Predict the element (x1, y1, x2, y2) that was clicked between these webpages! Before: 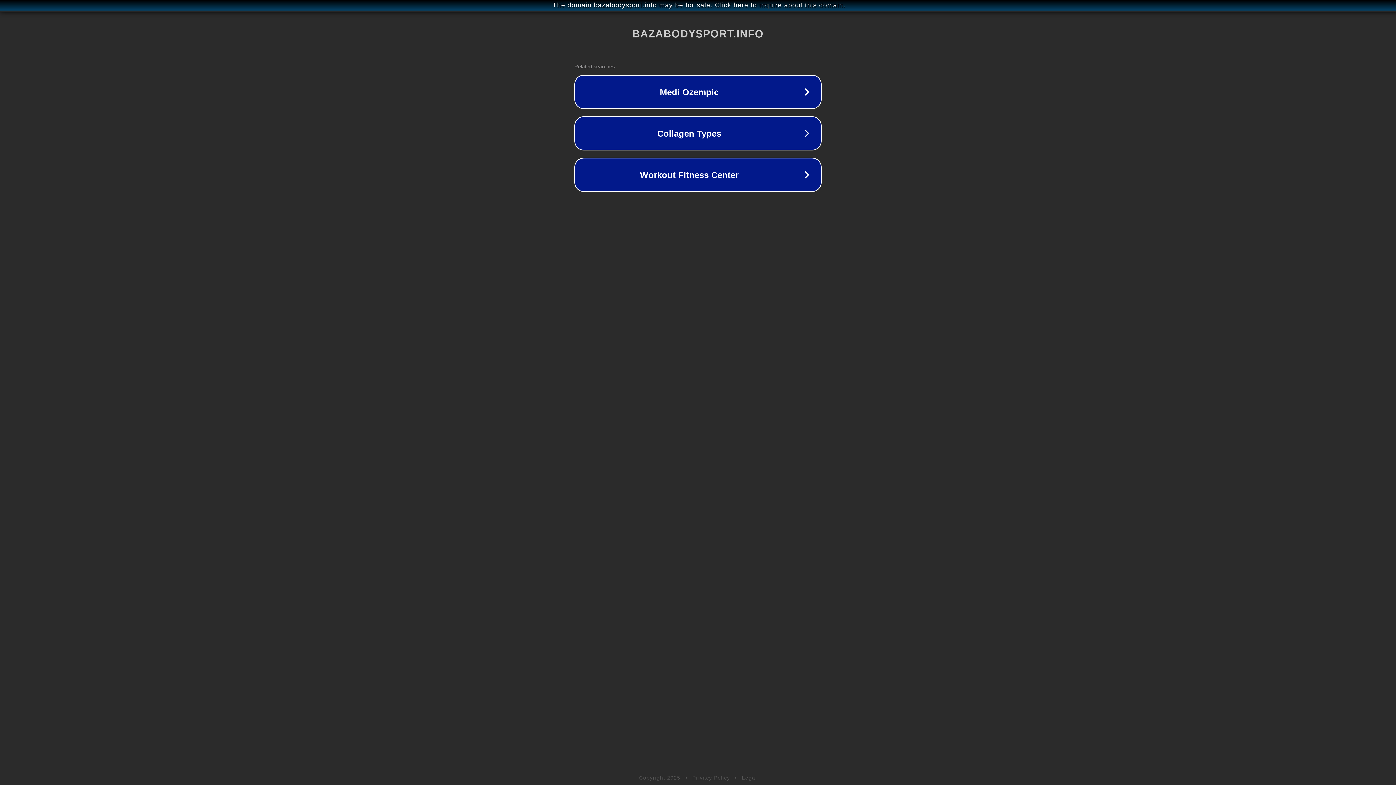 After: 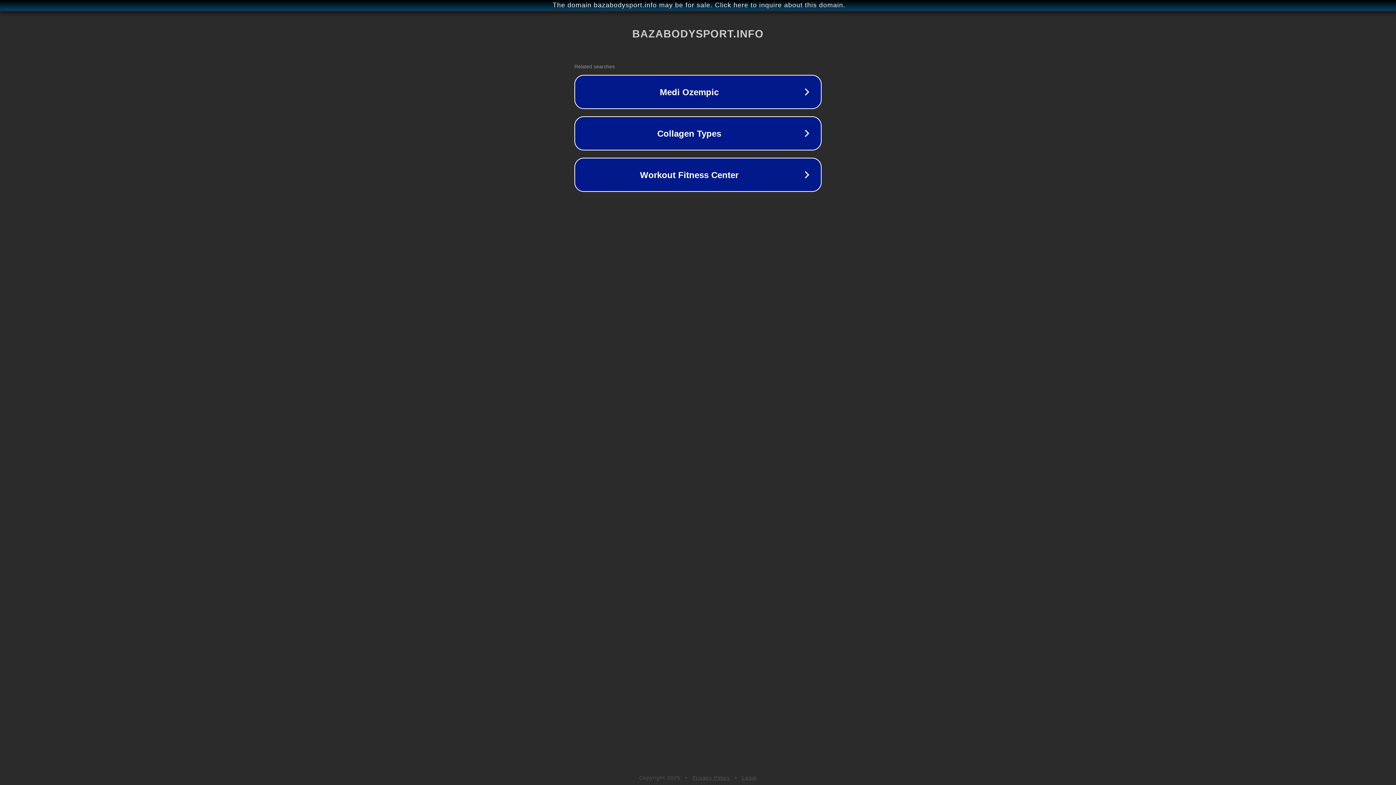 Action: label: Privacy Policy bbox: (692, 775, 730, 781)